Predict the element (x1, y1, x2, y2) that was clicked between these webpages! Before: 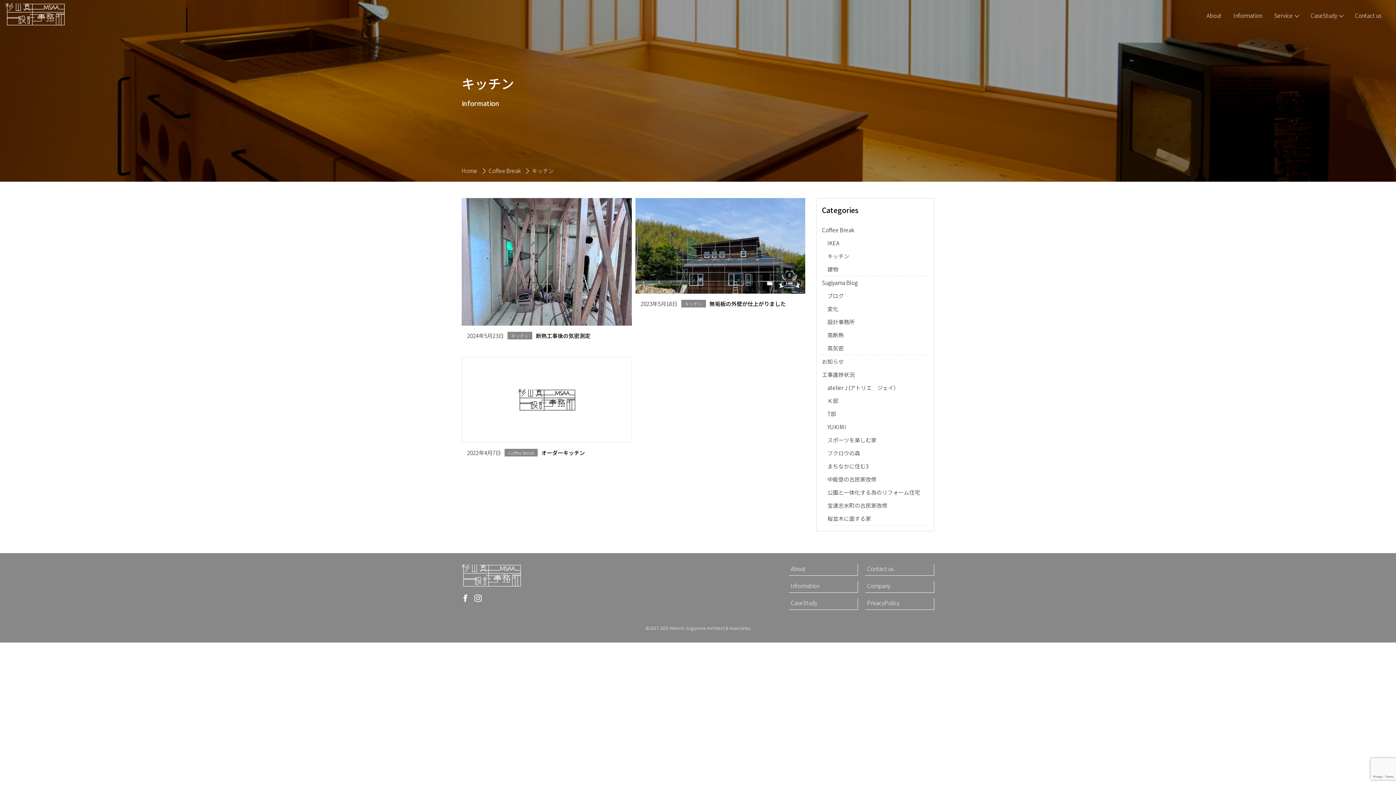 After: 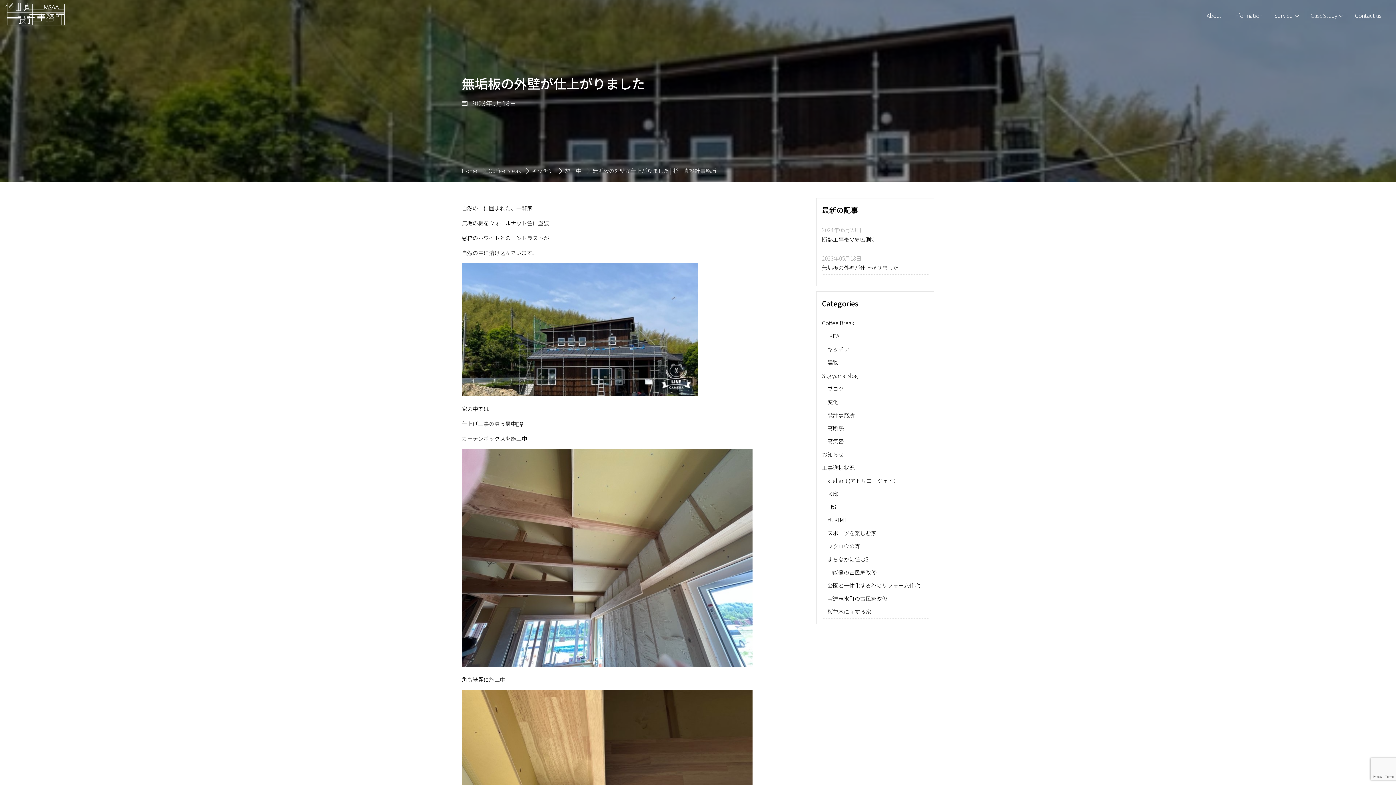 Action: label: 2023年5月18日
キッチン

無垢板の外壁が仕上がりました bbox: (635, 198, 805, 314)